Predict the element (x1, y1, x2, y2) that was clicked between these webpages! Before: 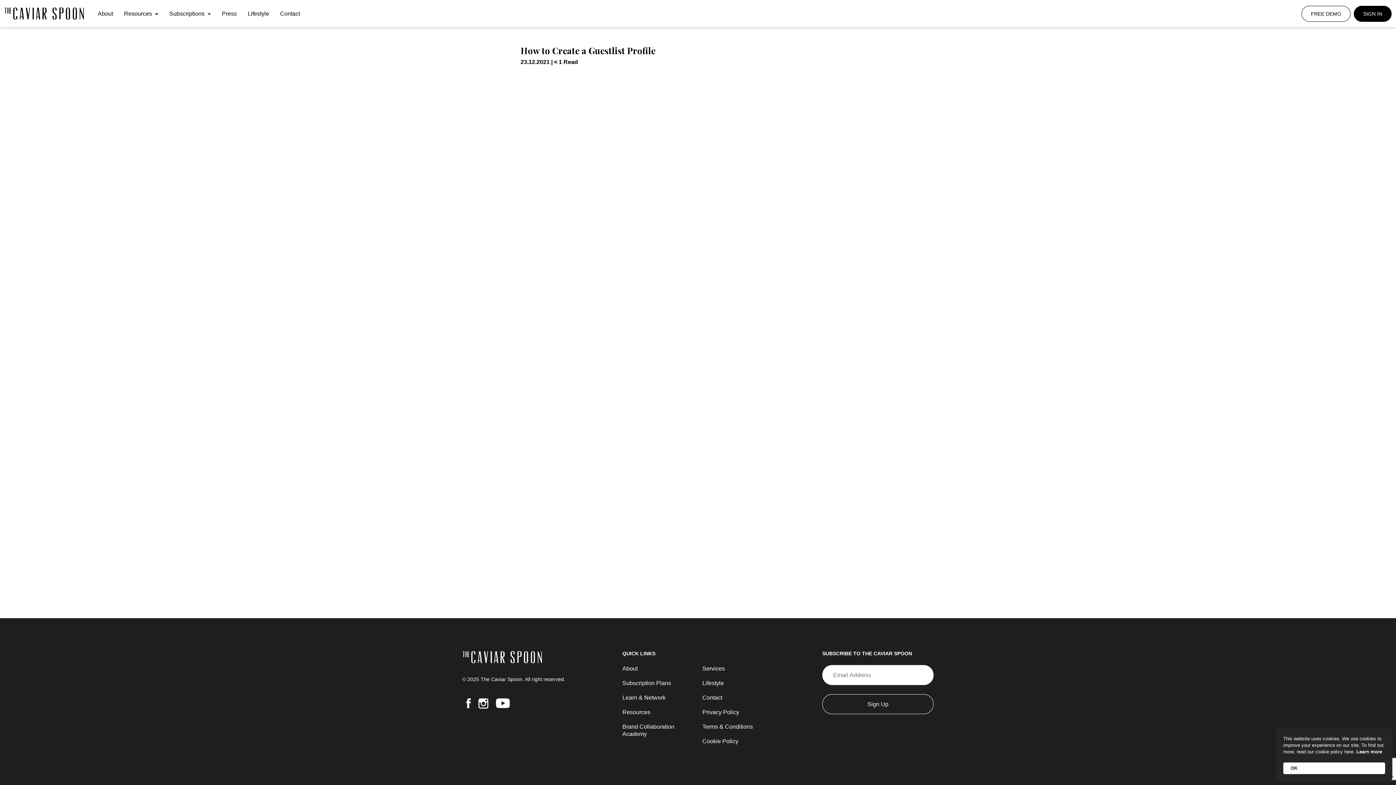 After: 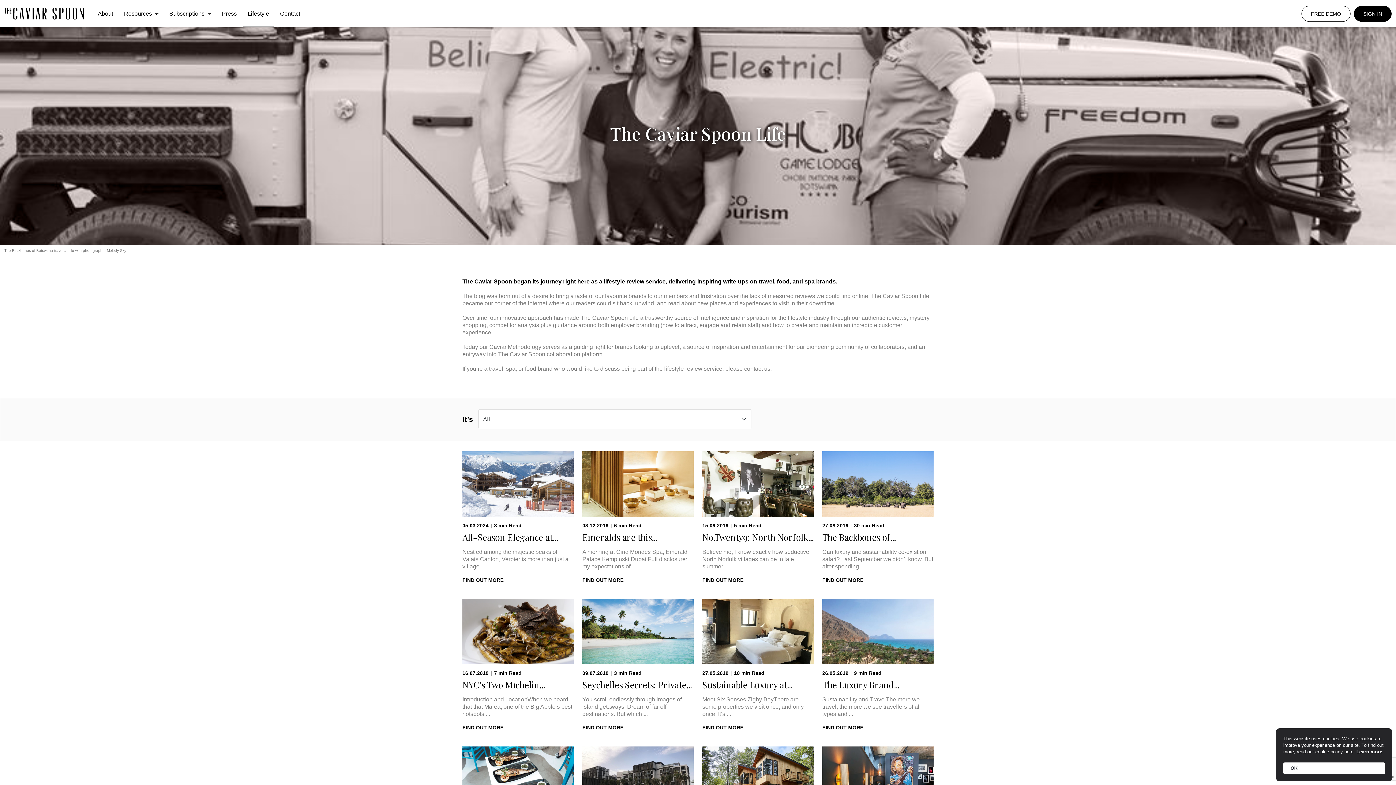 Action: bbox: (702, 680, 724, 686) label: Lifestyle